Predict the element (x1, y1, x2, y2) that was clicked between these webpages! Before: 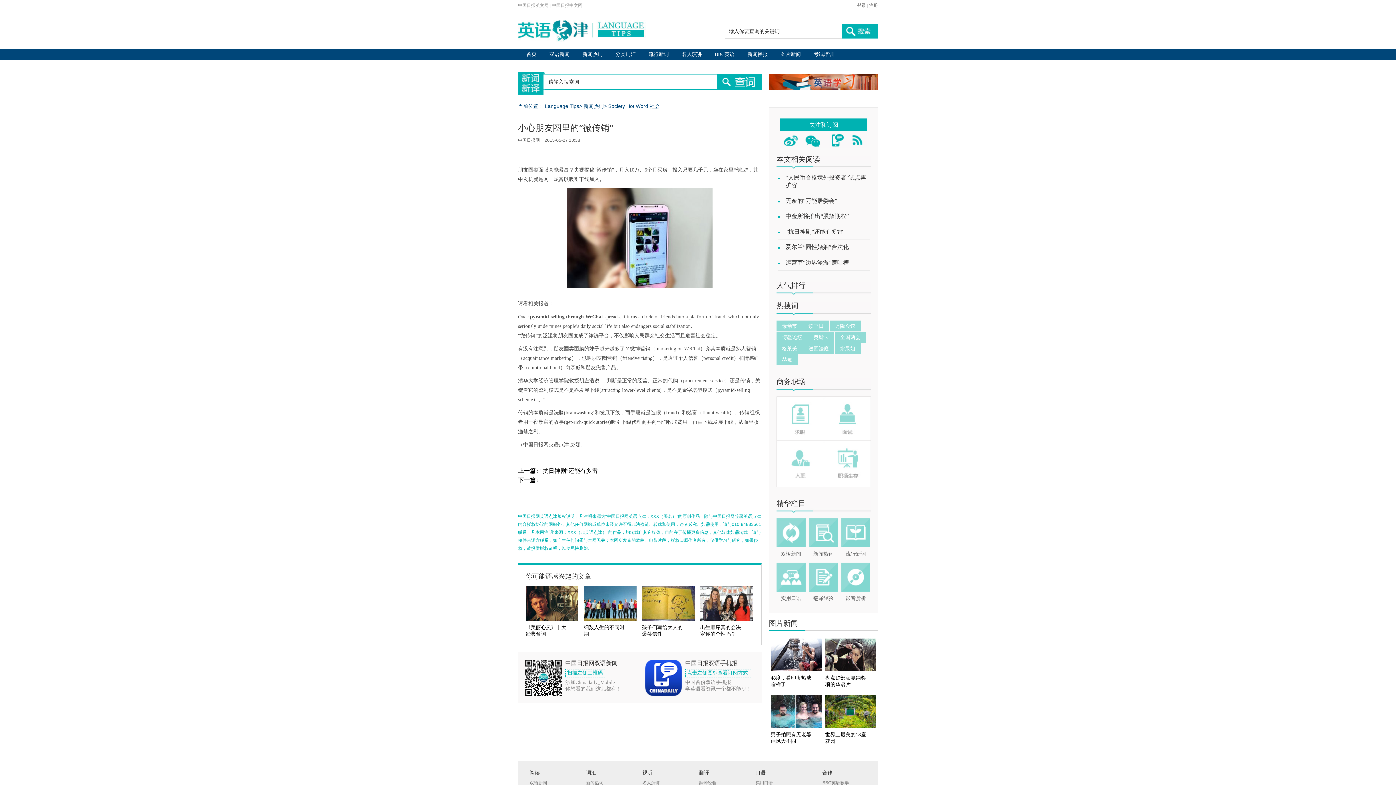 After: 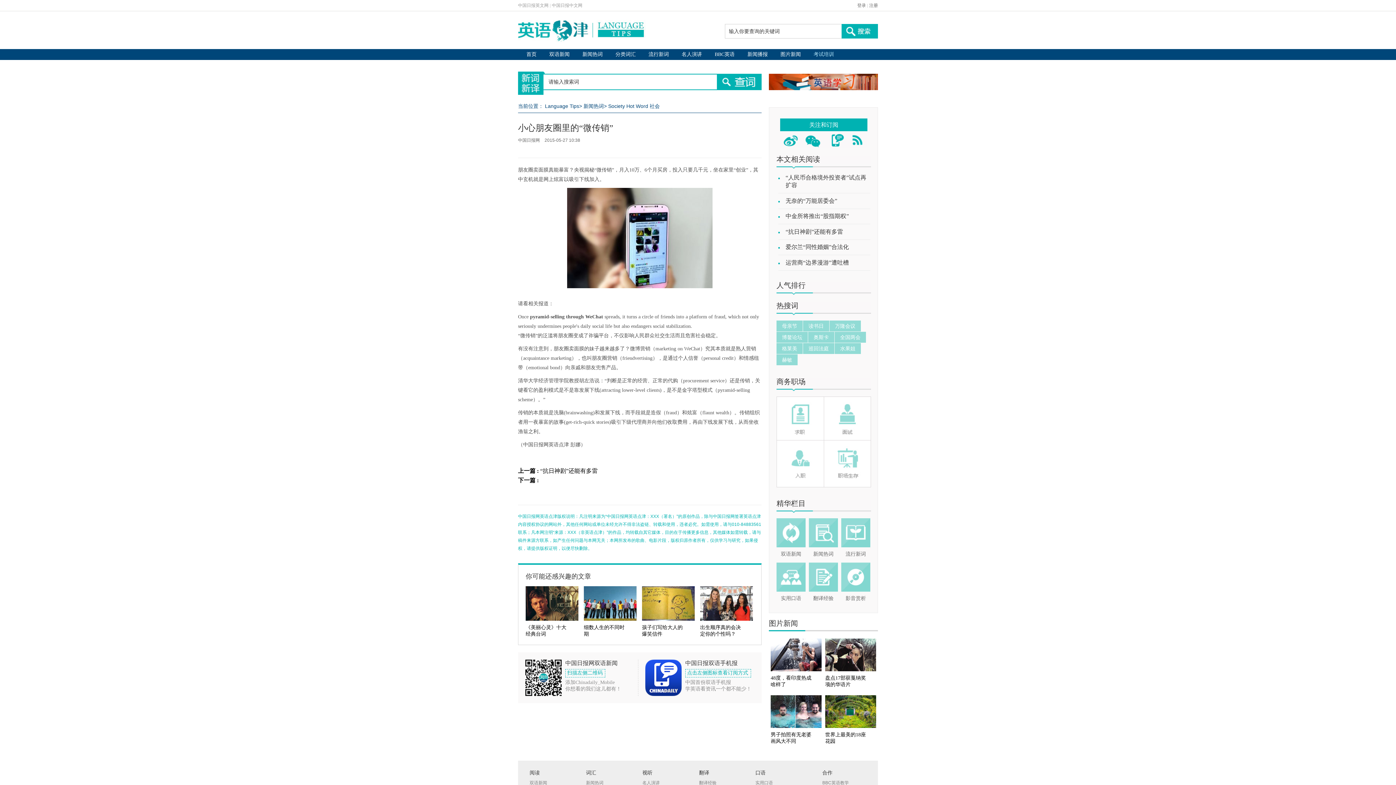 Action: label: 考试培训 bbox: (813, 51, 834, 57)